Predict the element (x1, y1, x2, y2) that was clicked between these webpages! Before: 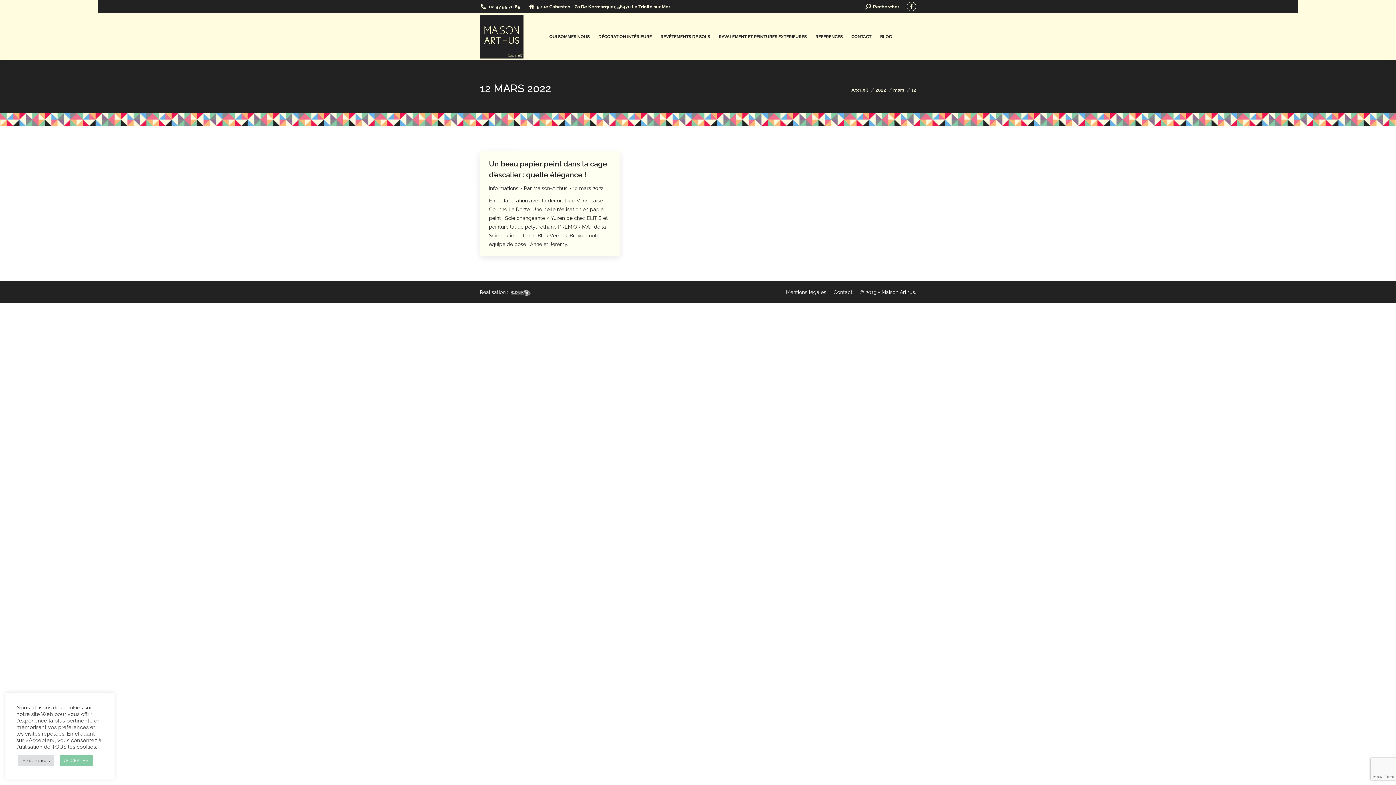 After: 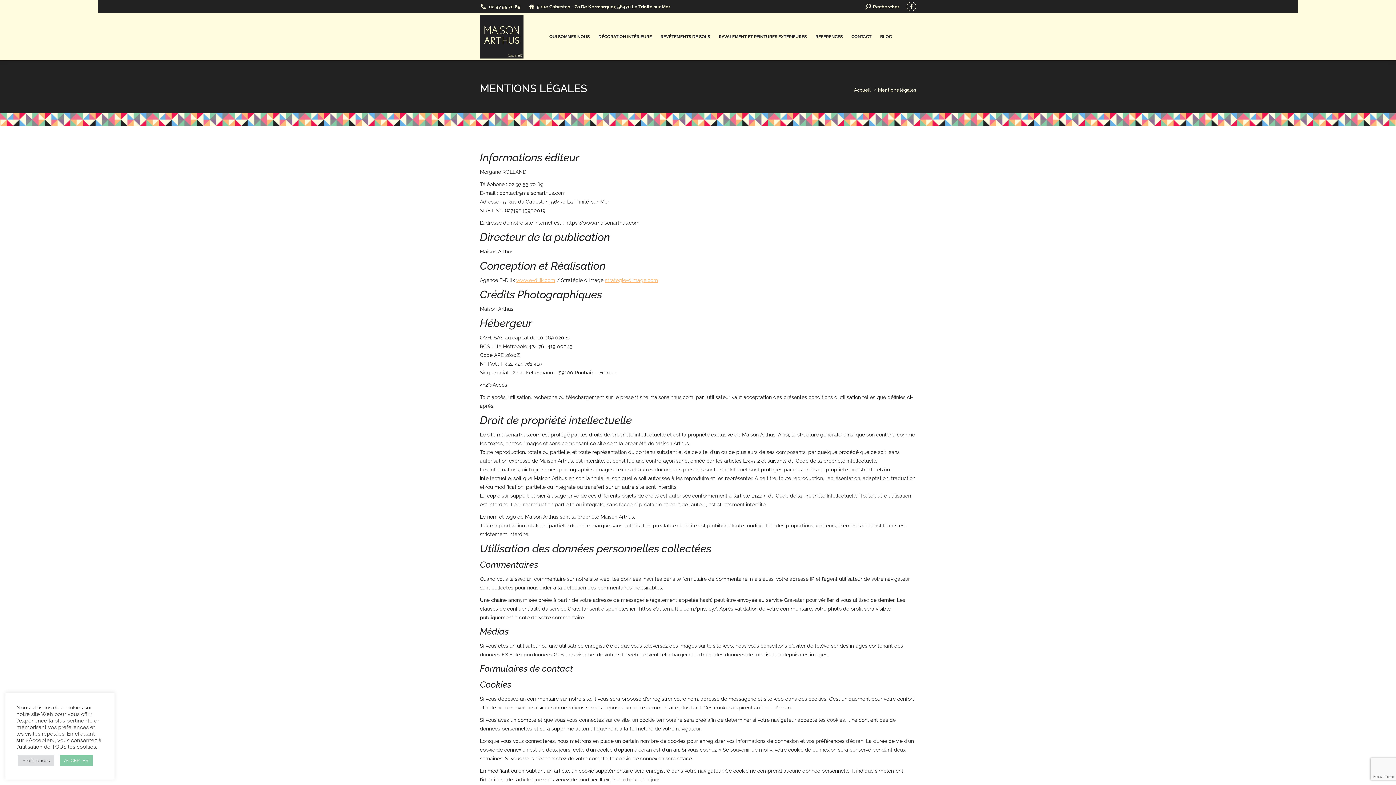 Action: label: Mentions légales bbox: (786, 288, 826, 296)